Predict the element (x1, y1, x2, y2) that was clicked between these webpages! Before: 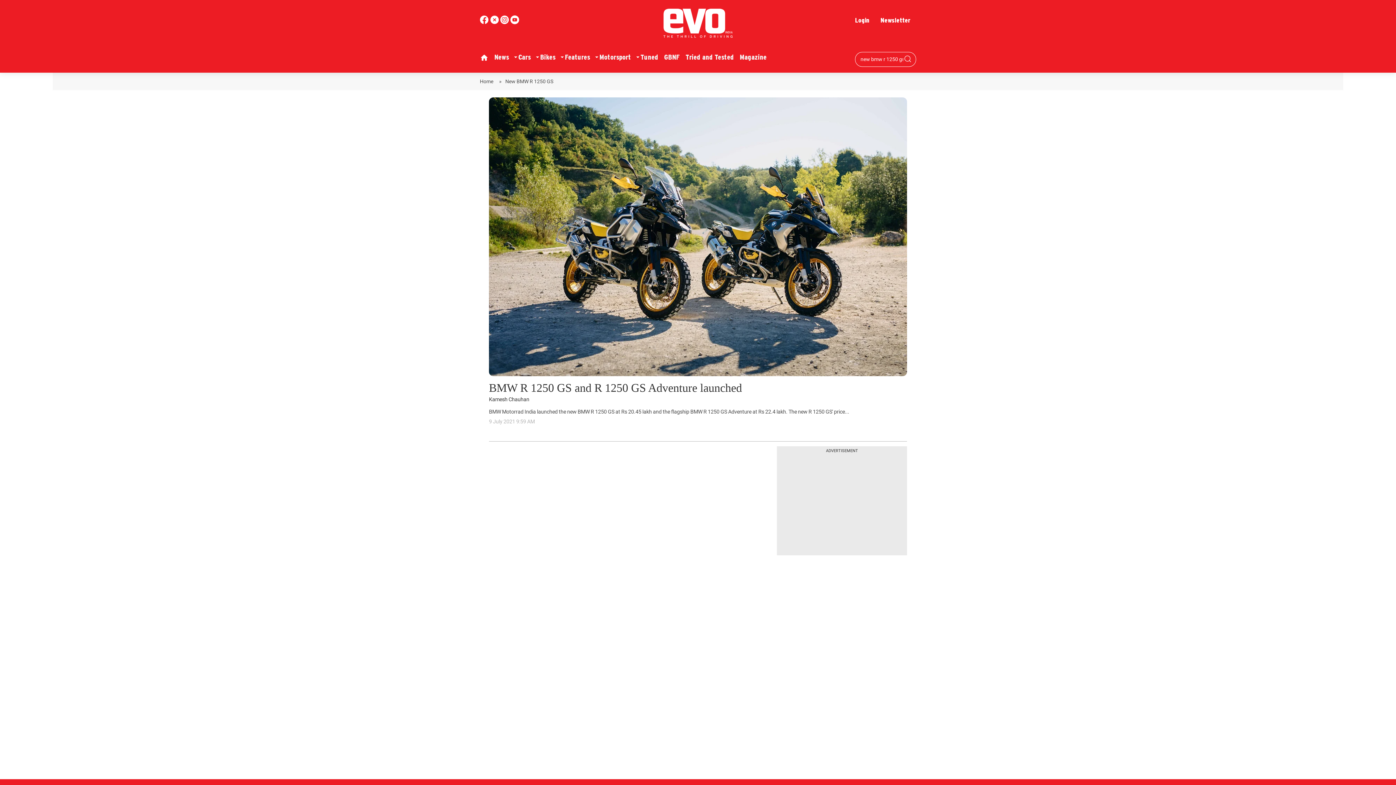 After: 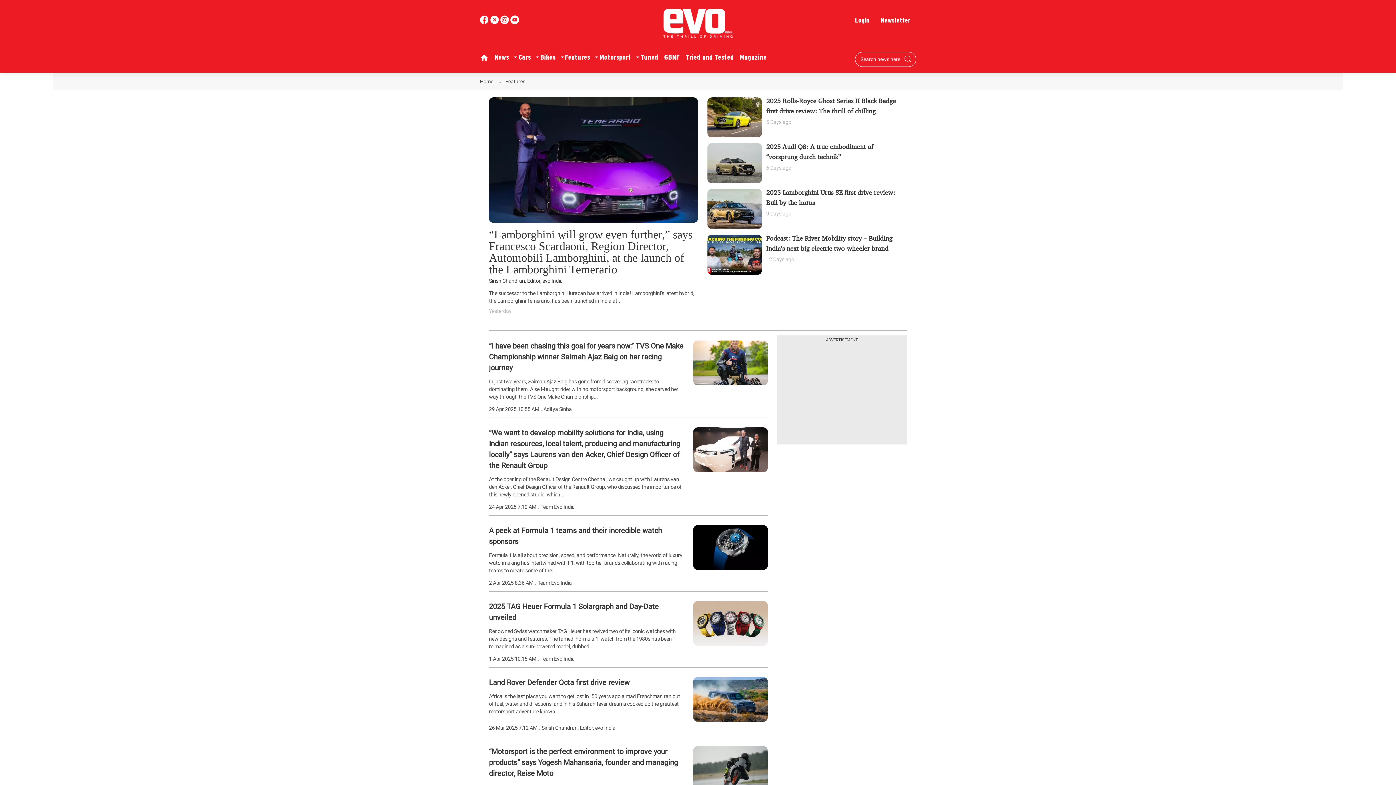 Action: label: Features bbox: (562, 49, 593, 65)